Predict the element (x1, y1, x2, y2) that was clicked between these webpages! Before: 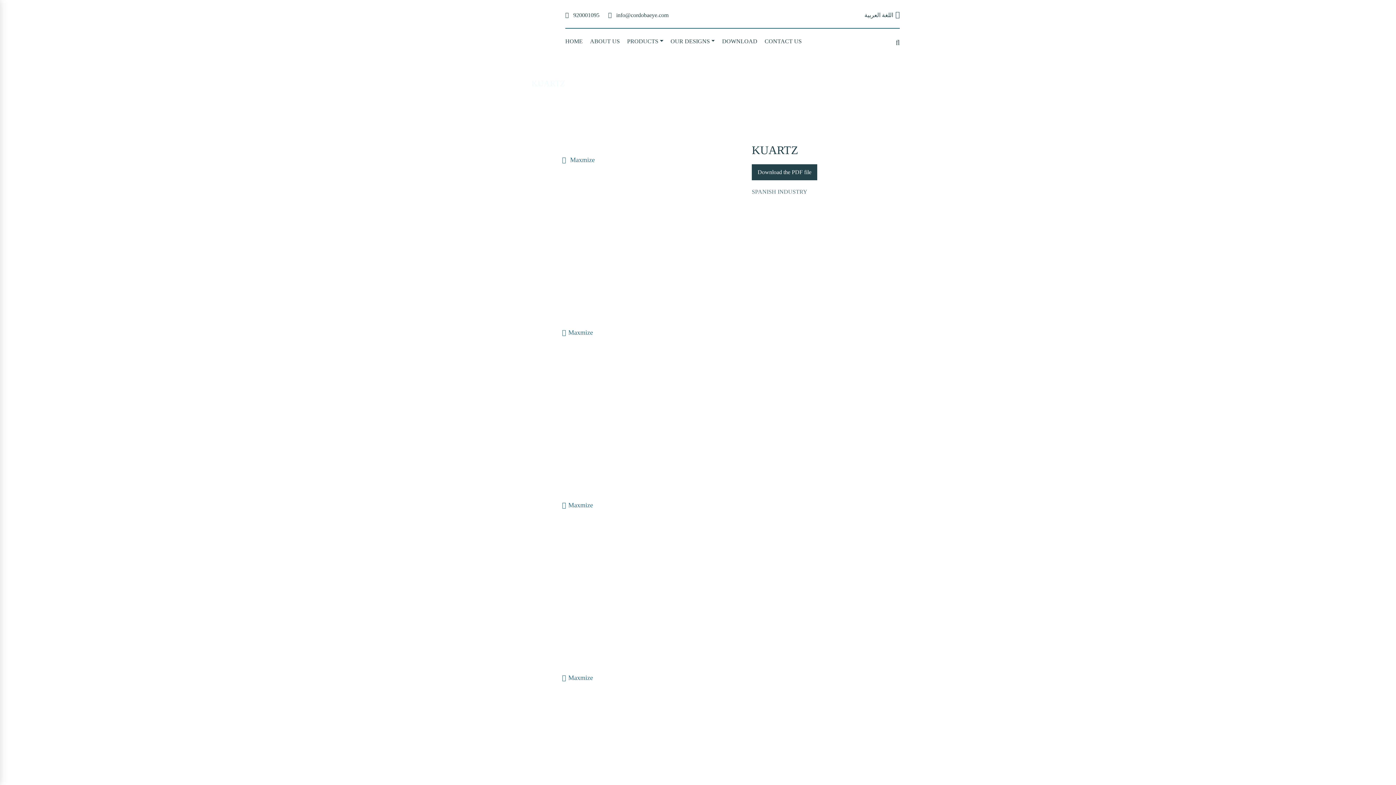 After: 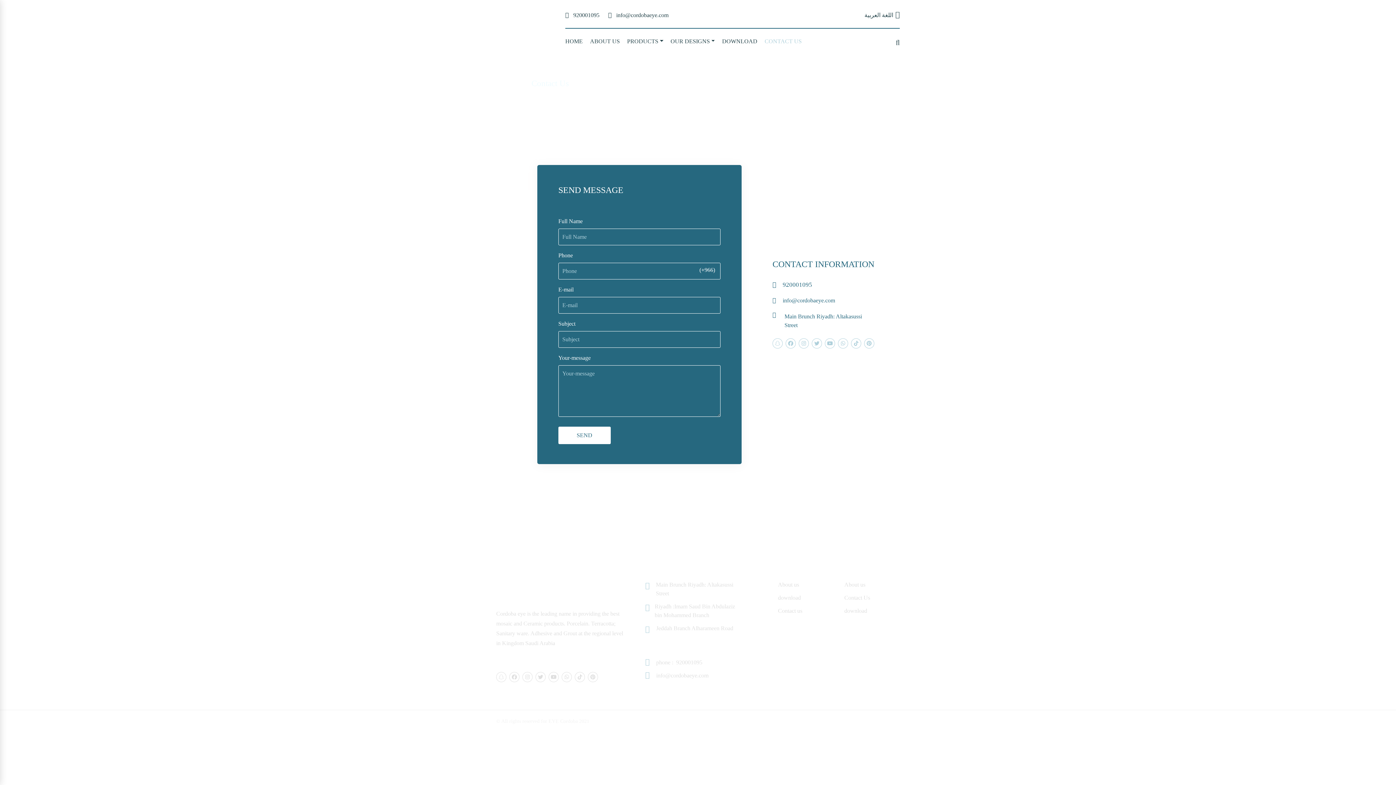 Action: label: CONTACT US bbox: (764, 37, 809, 45)